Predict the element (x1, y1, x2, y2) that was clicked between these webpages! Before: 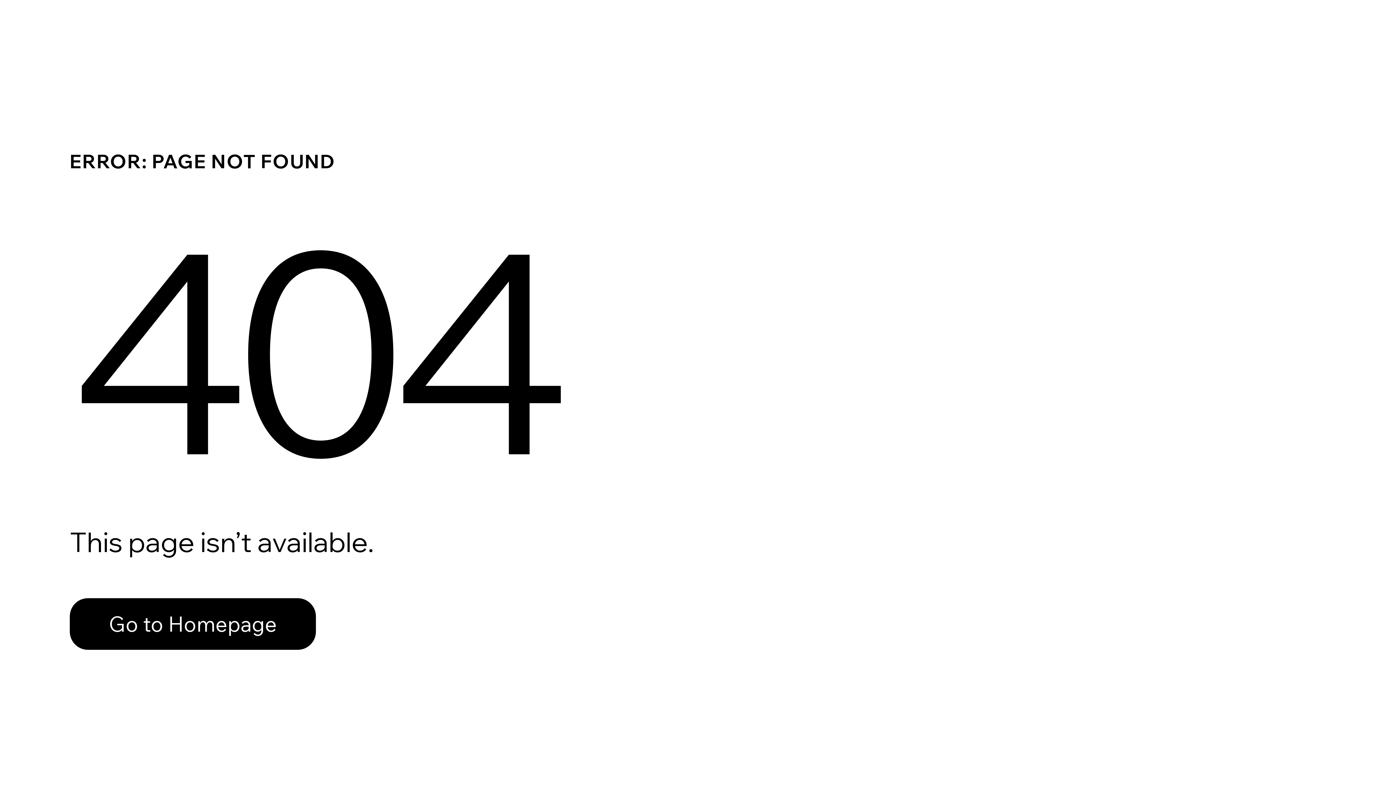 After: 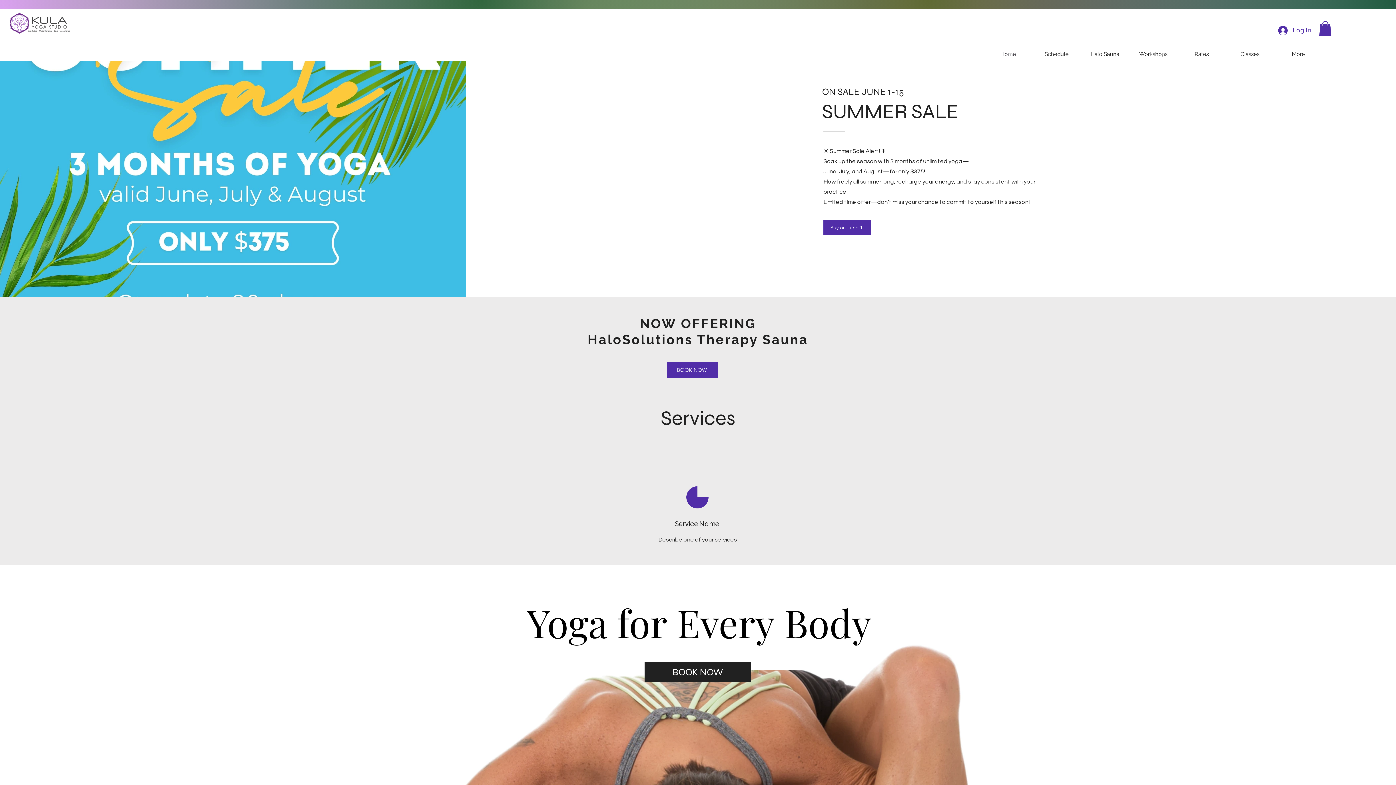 Action: label: Go to Homepage bbox: (69, 582, 768, 659)